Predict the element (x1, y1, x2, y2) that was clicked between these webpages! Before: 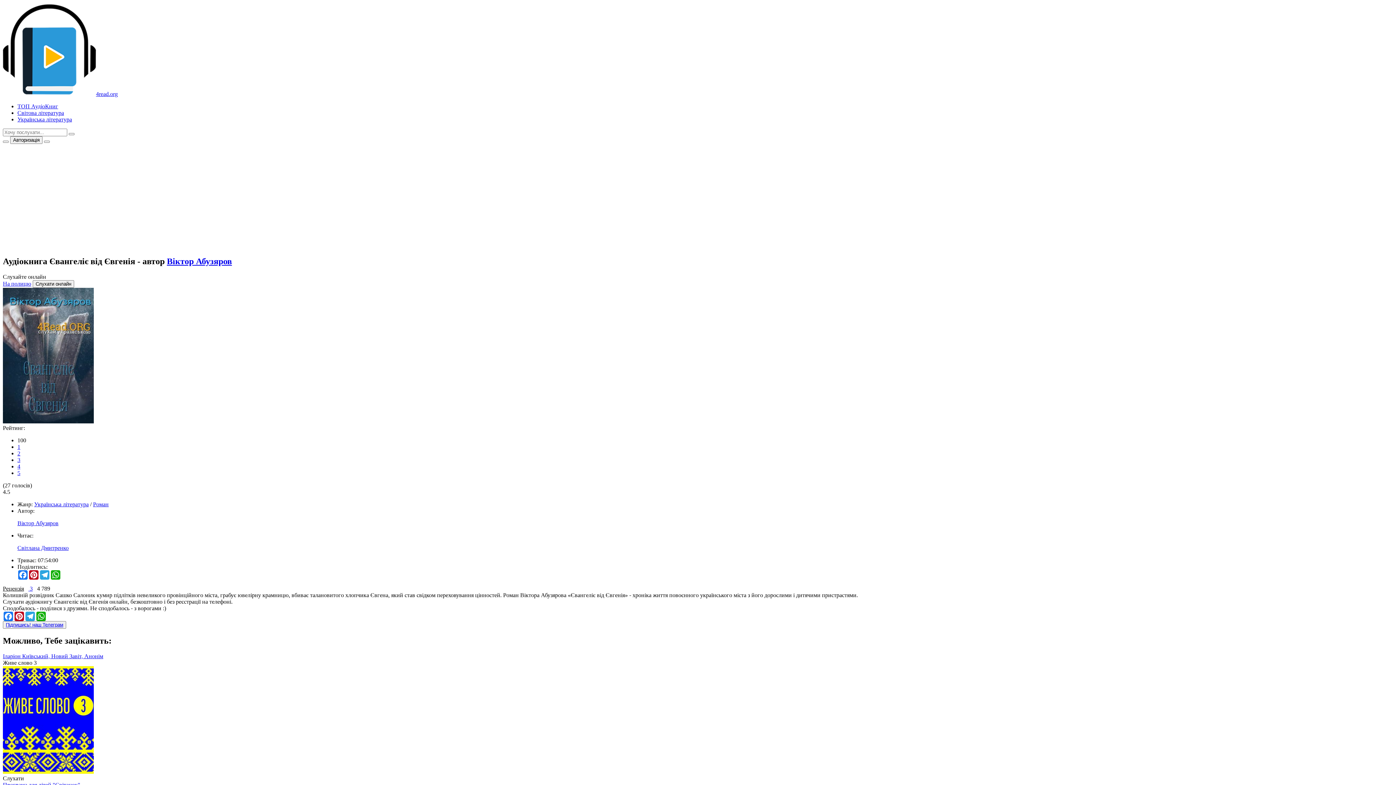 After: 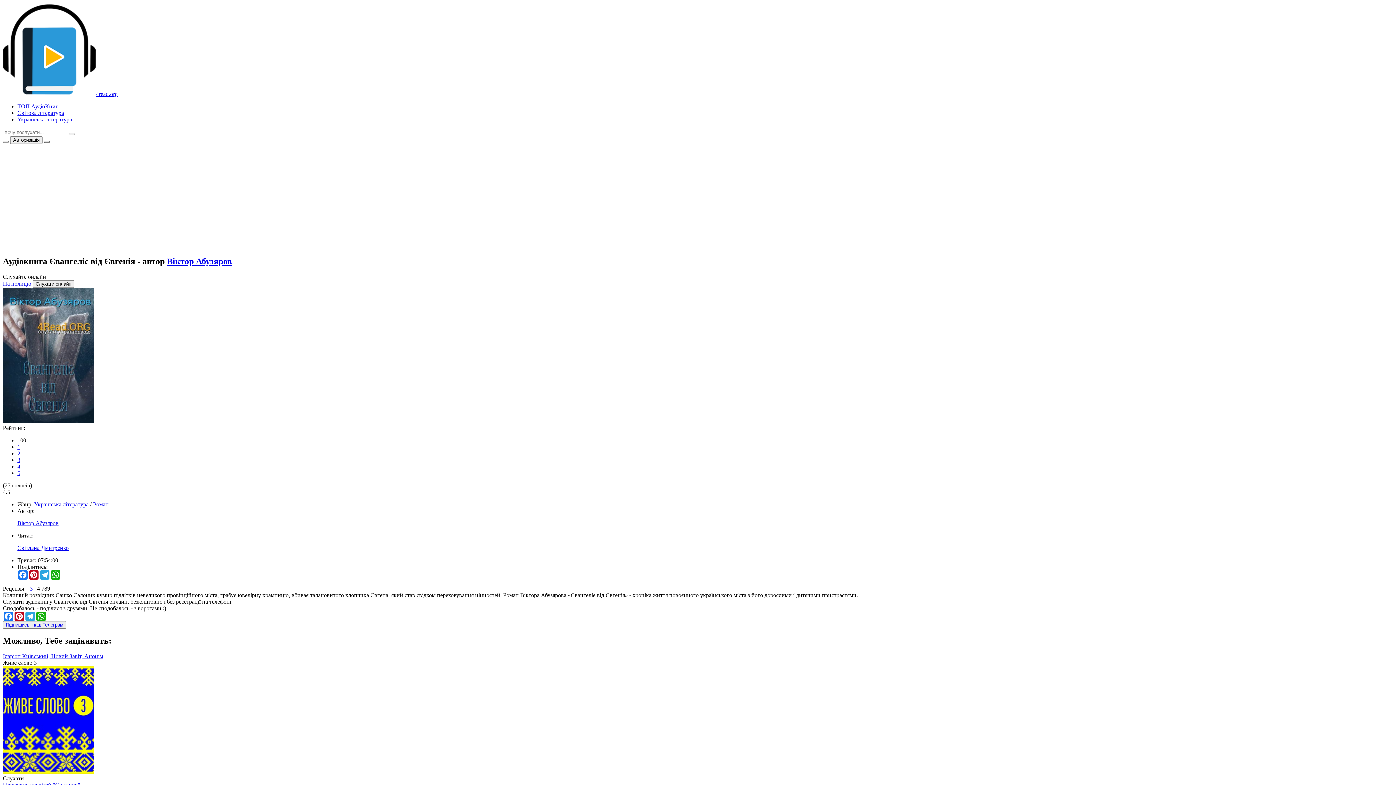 Action: label: Авторизація bbox: (44, 140, 49, 142)